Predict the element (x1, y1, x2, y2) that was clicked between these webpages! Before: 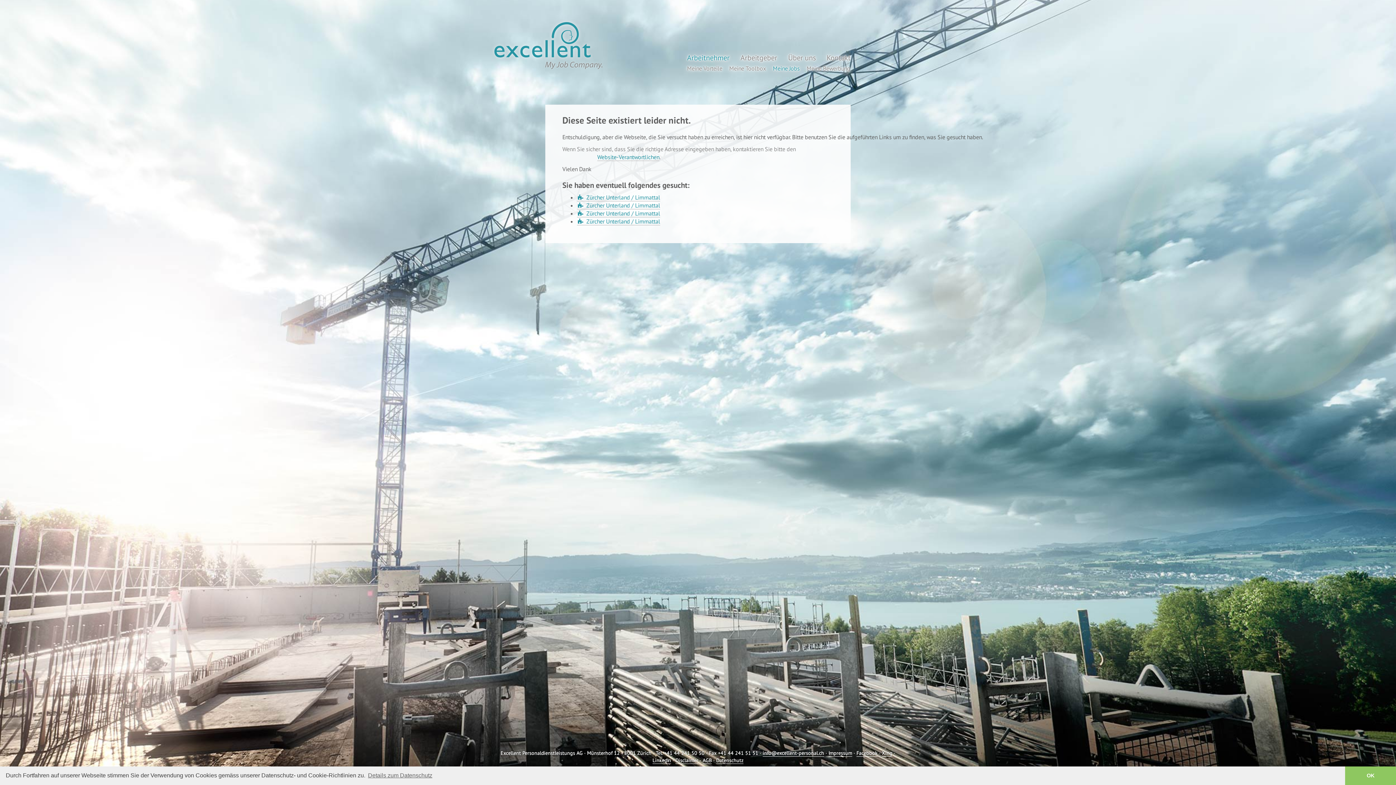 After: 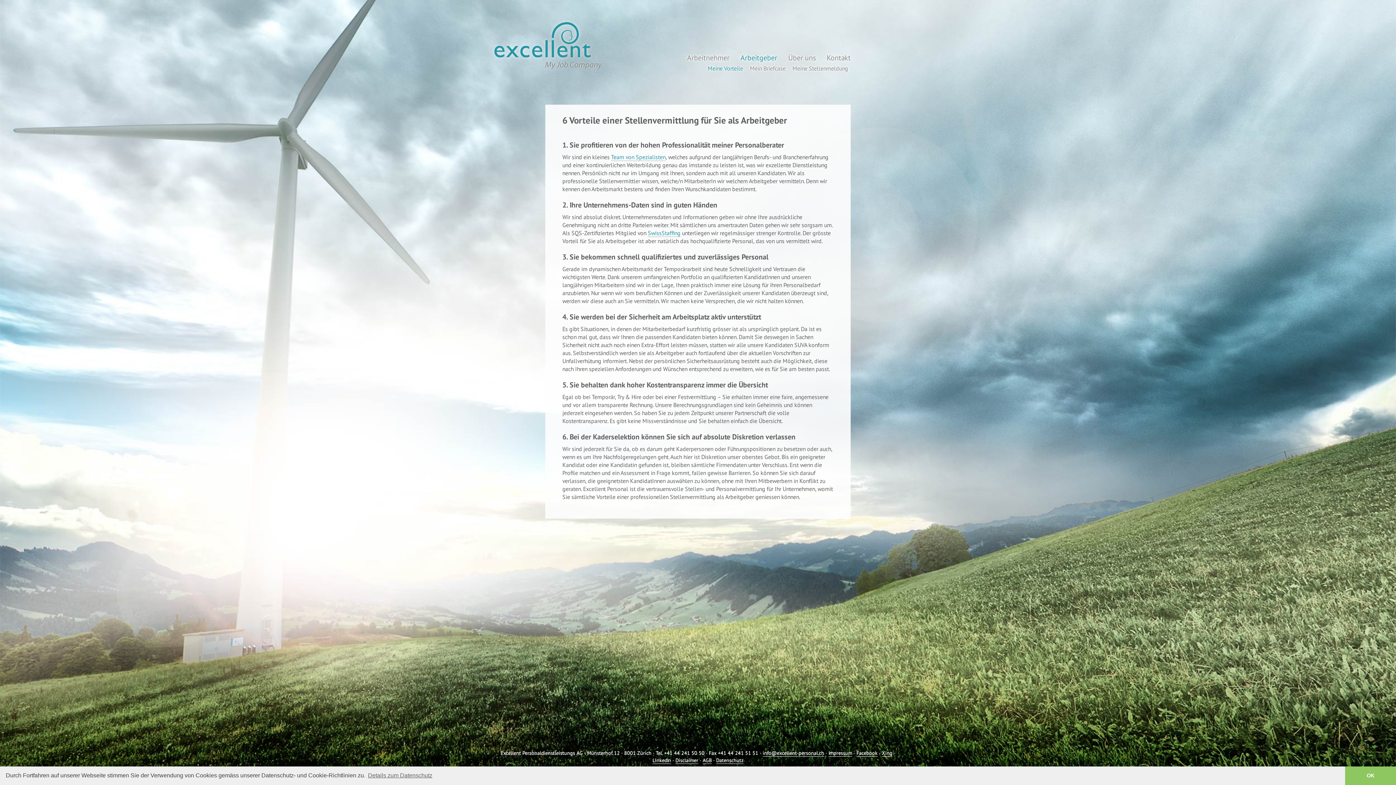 Action: bbox: (735, 48, 782, 64) label: Arbeitgeber